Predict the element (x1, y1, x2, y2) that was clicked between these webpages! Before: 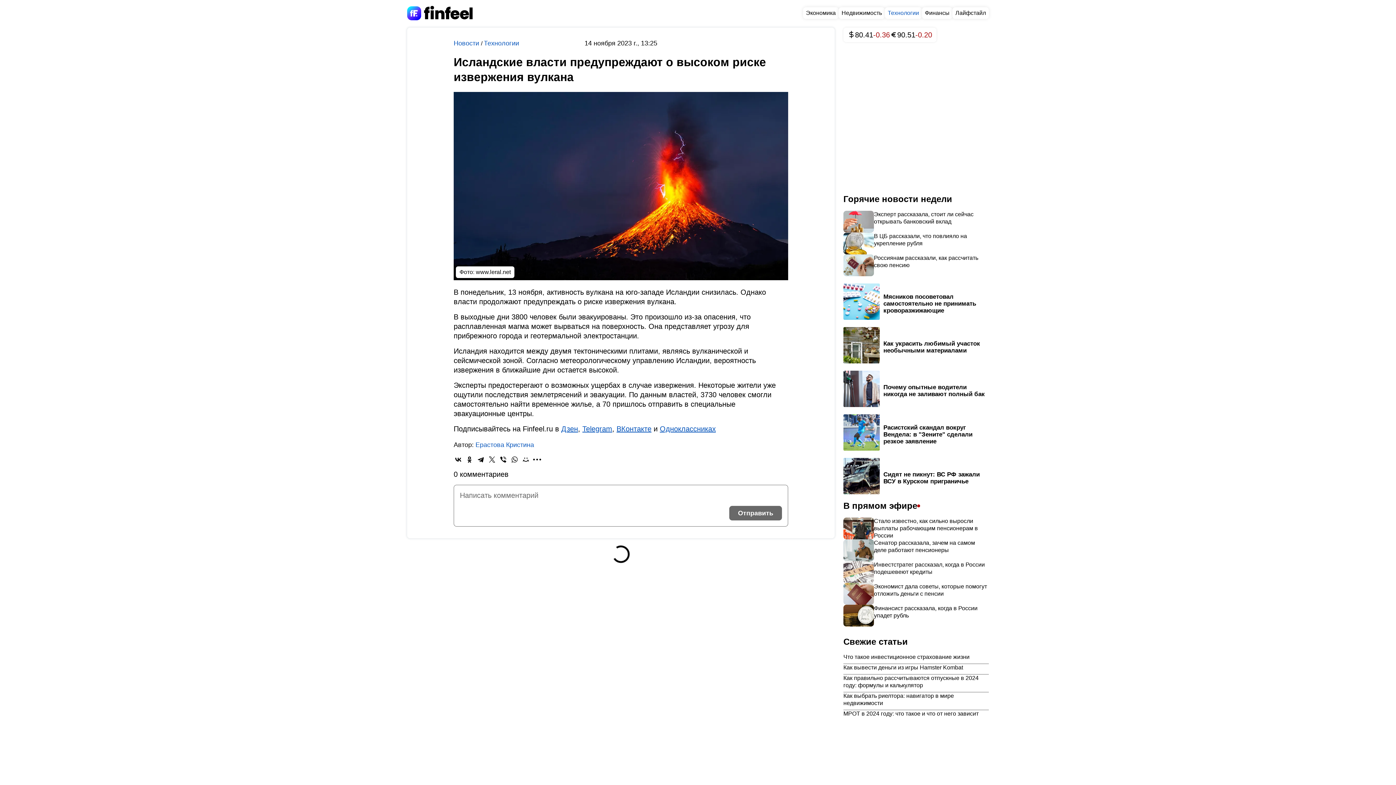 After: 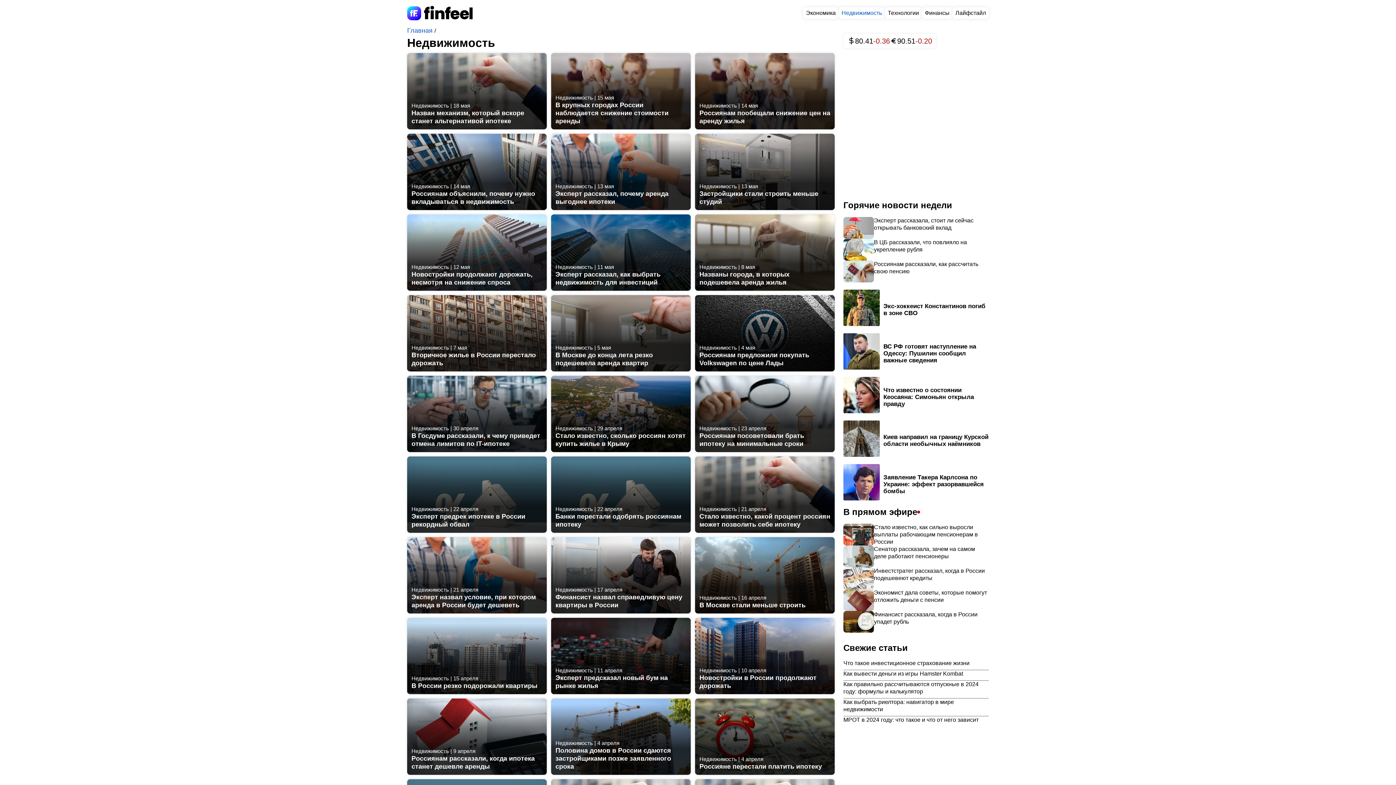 Action: bbox: (838, 7, 885, 18) label: Недвижимость